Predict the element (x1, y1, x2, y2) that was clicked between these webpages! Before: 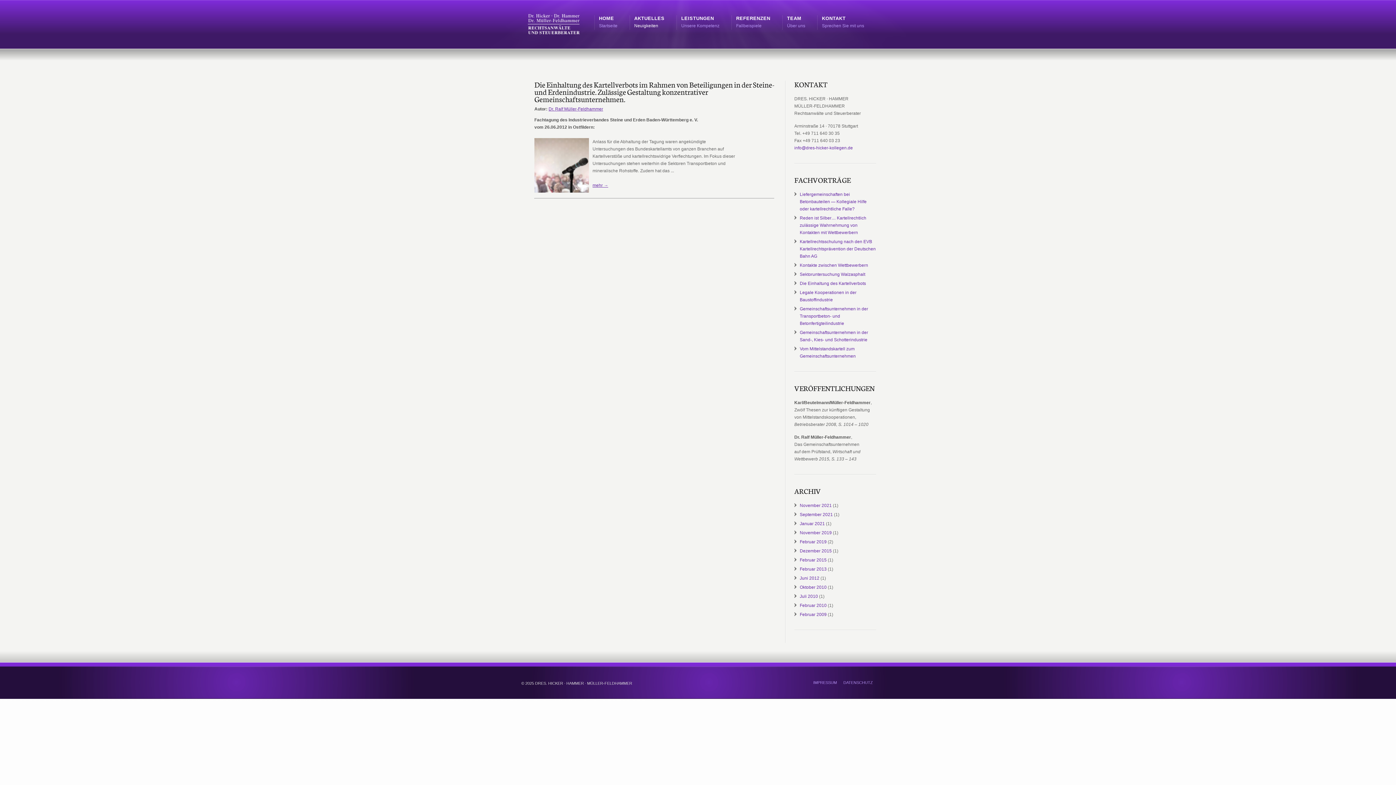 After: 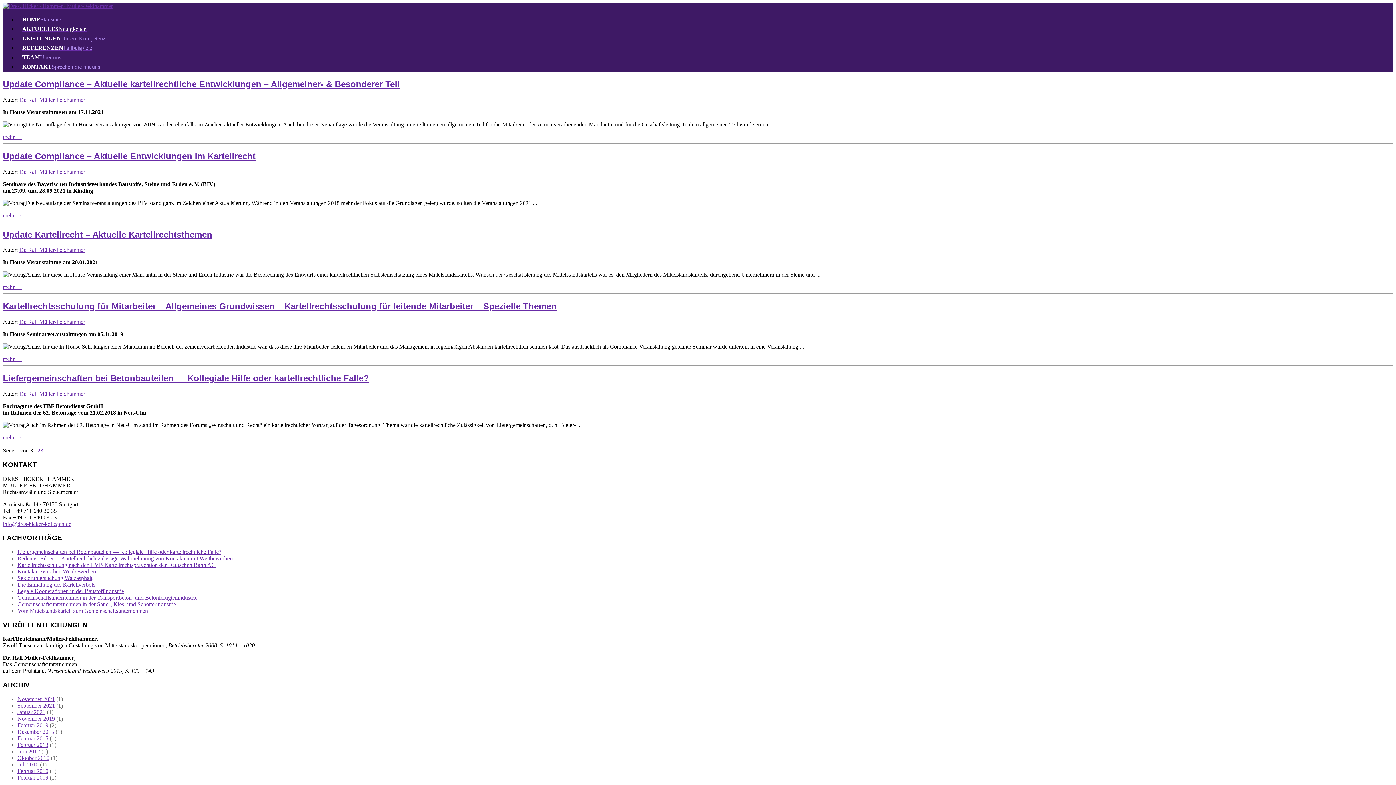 Action: bbox: (548, 106, 603, 111) label: Dr. Ralf Müller-Feldhammer